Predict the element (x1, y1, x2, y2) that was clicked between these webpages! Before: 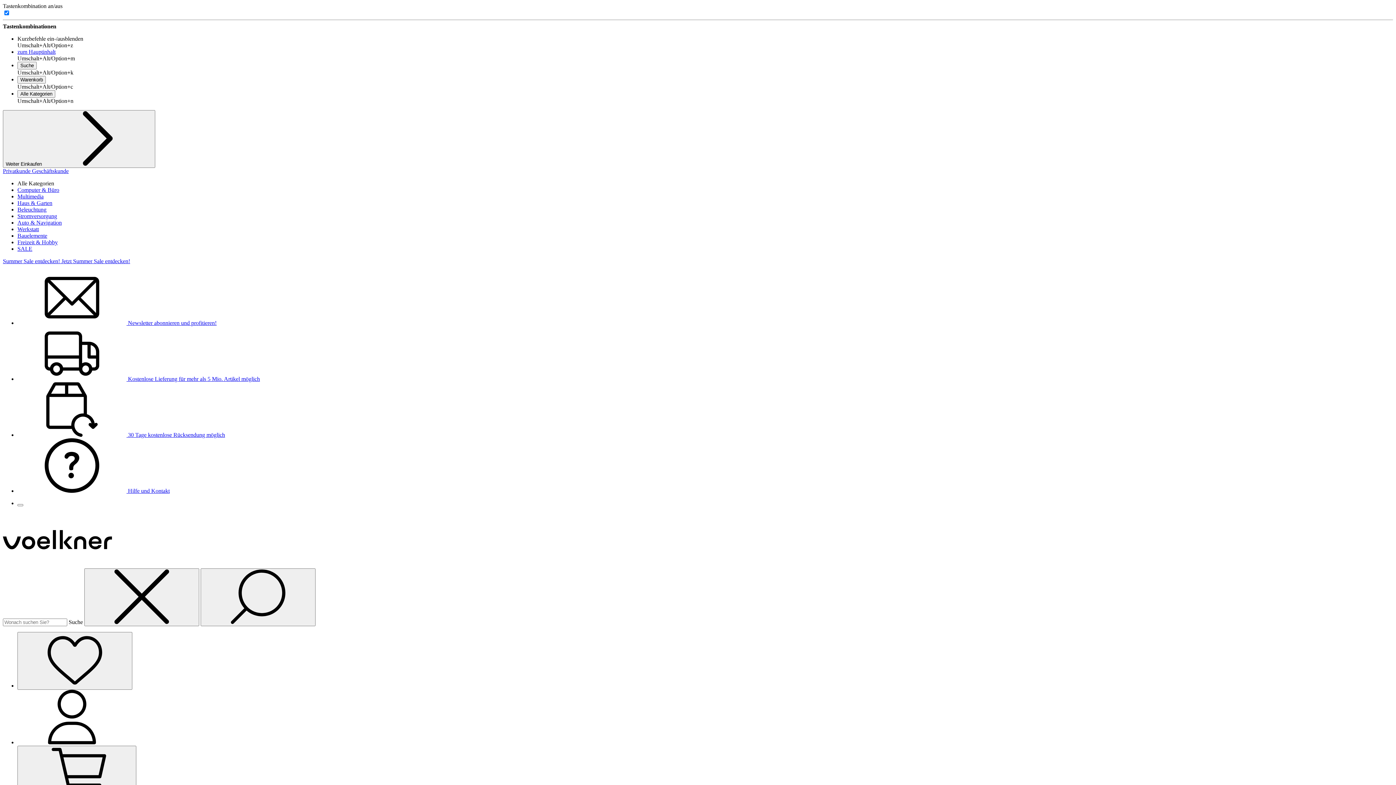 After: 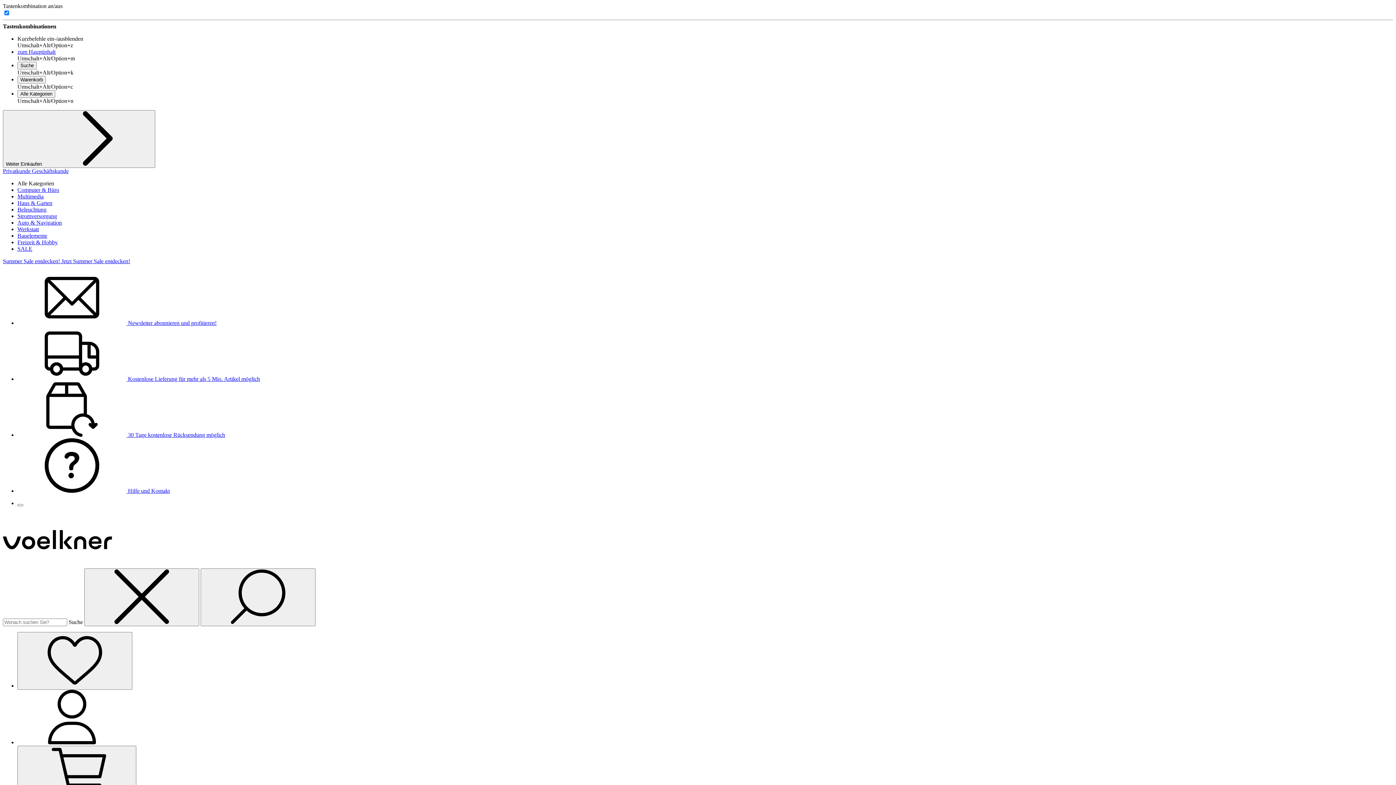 Action: label: Auto & Navigation bbox: (17, 219, 61, 225)